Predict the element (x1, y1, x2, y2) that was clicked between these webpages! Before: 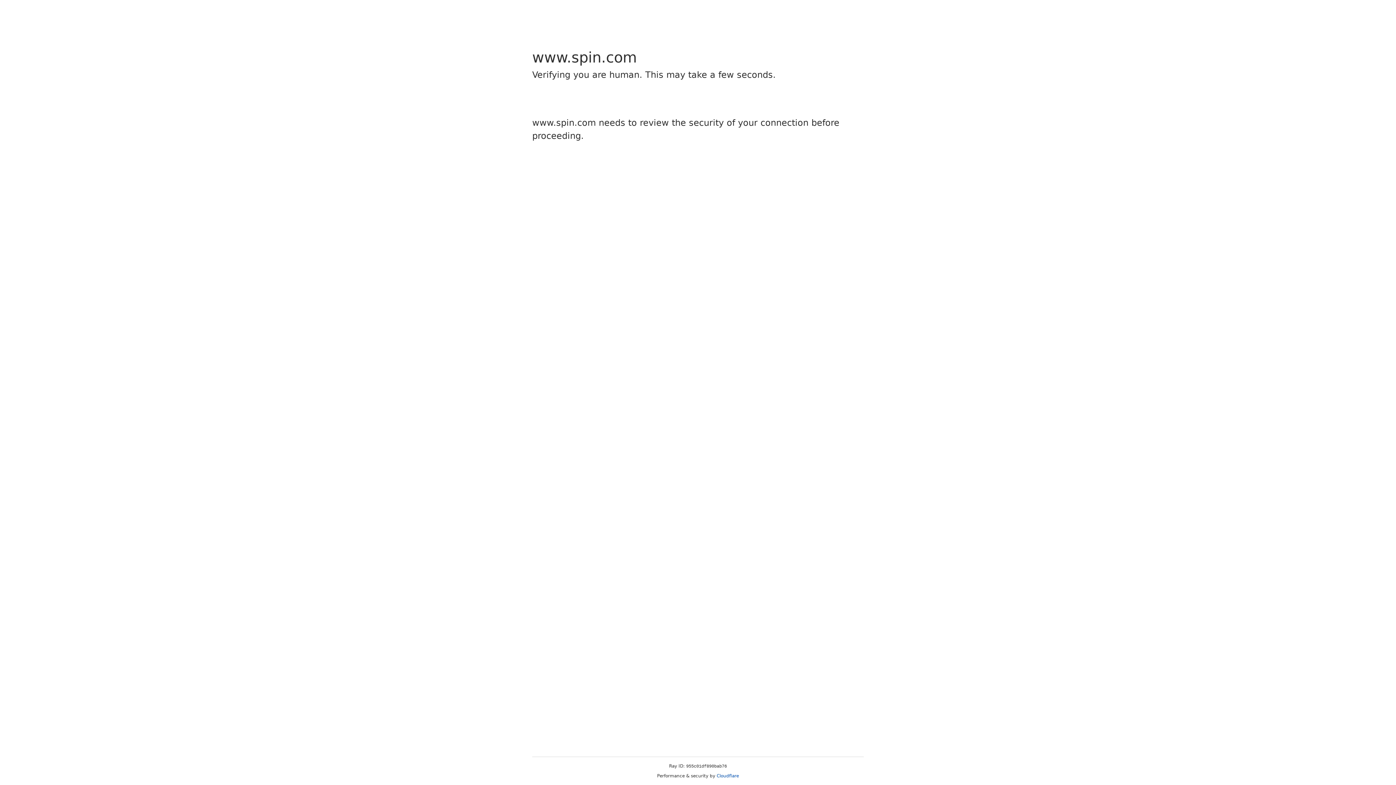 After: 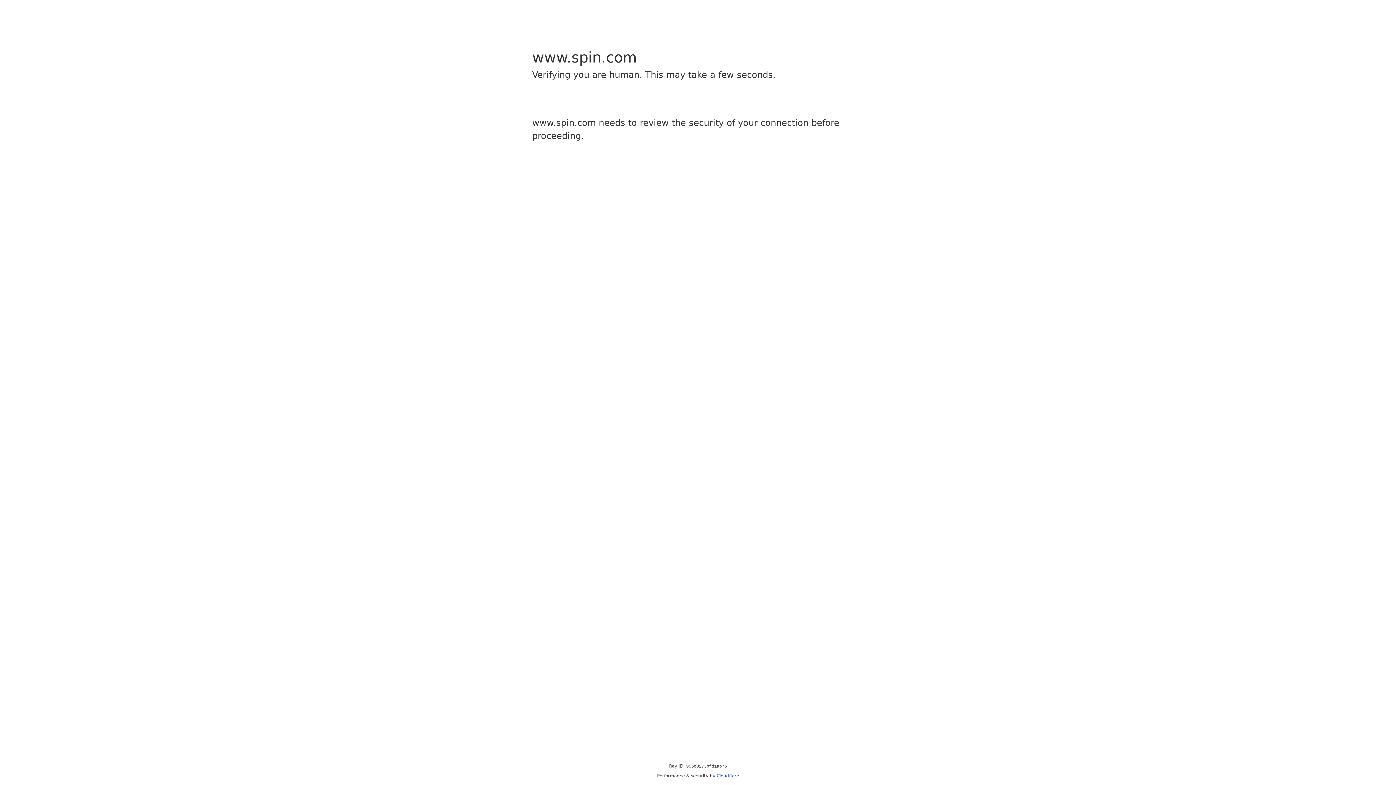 Action: bbox: (716, 773, 739, 778) label: Cloudflare